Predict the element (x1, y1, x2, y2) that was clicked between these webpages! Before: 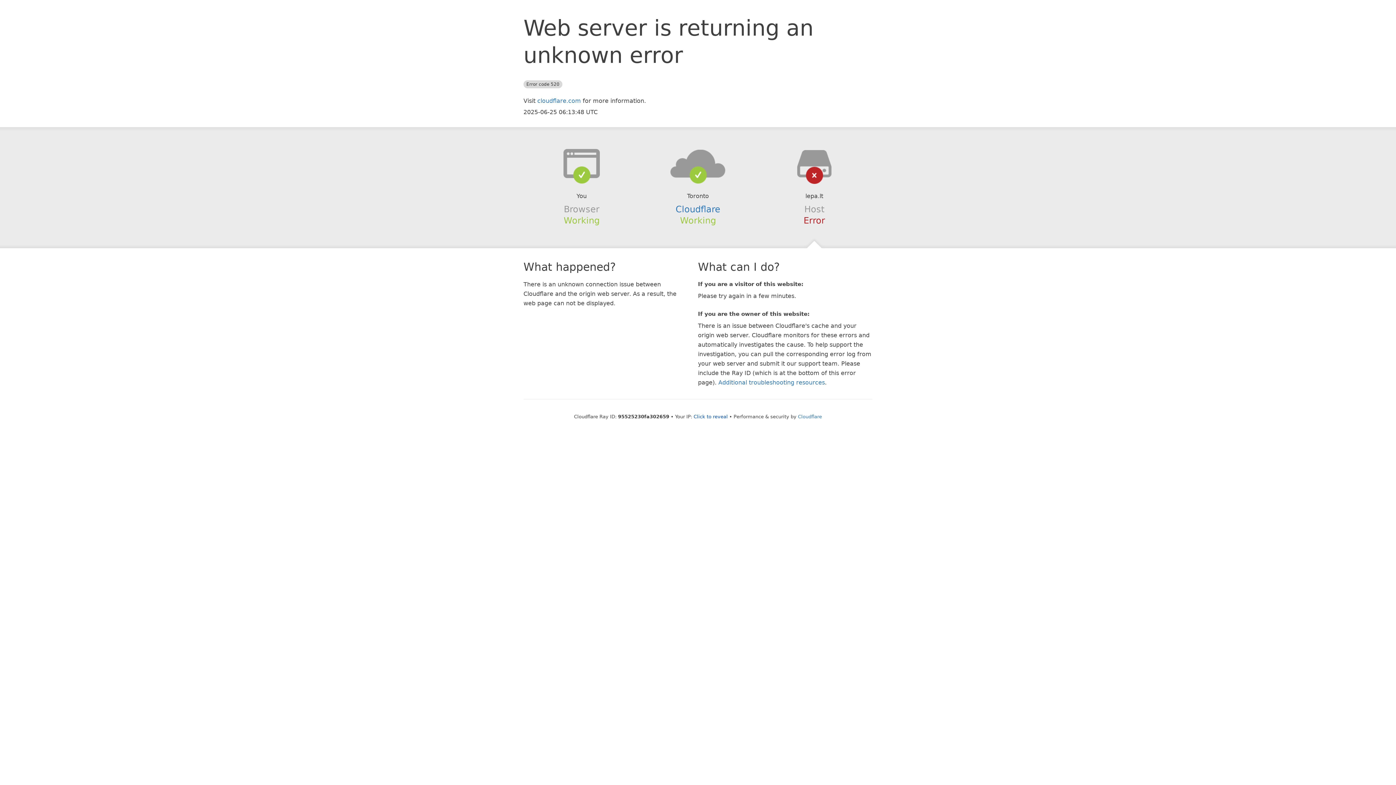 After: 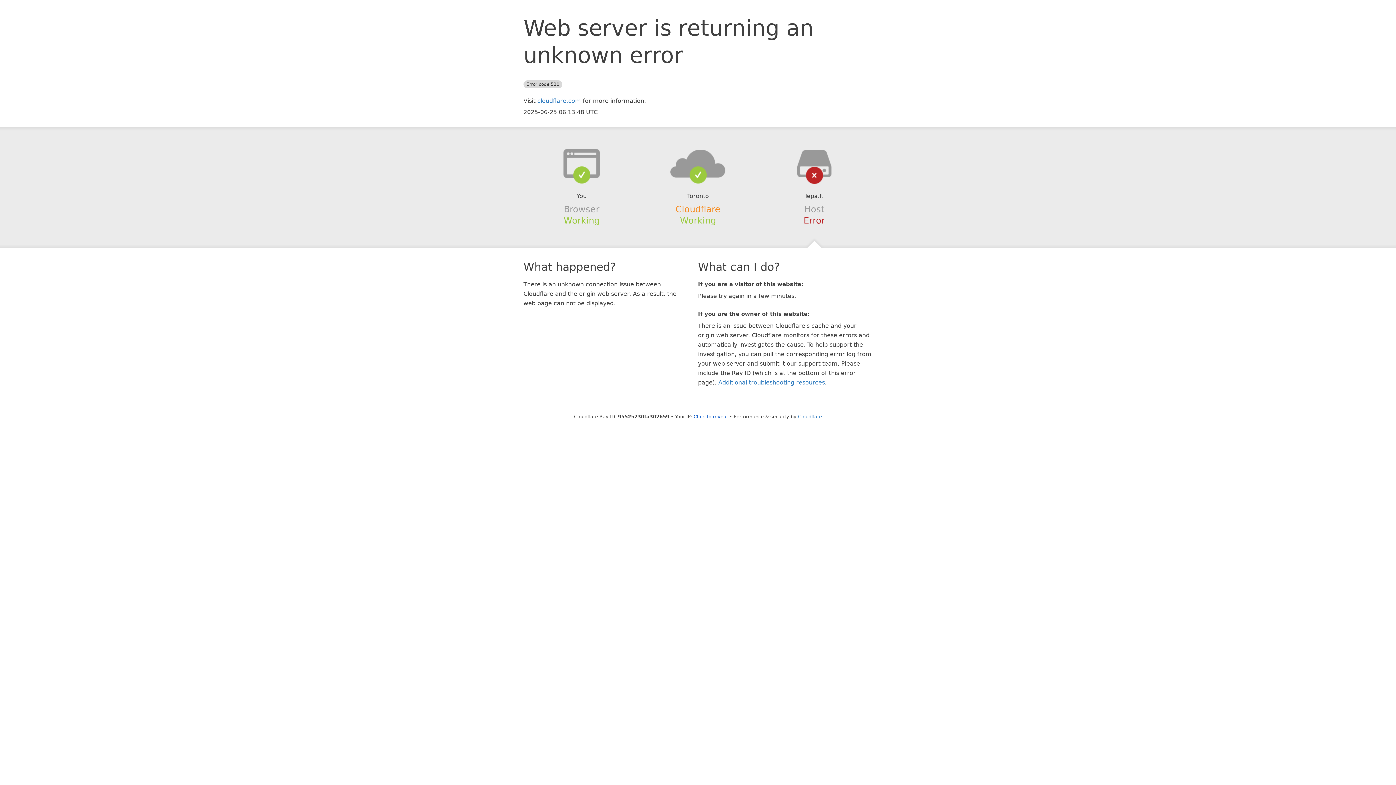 Action: label: Cloudflare bbox: (675, 204, 720, 214)